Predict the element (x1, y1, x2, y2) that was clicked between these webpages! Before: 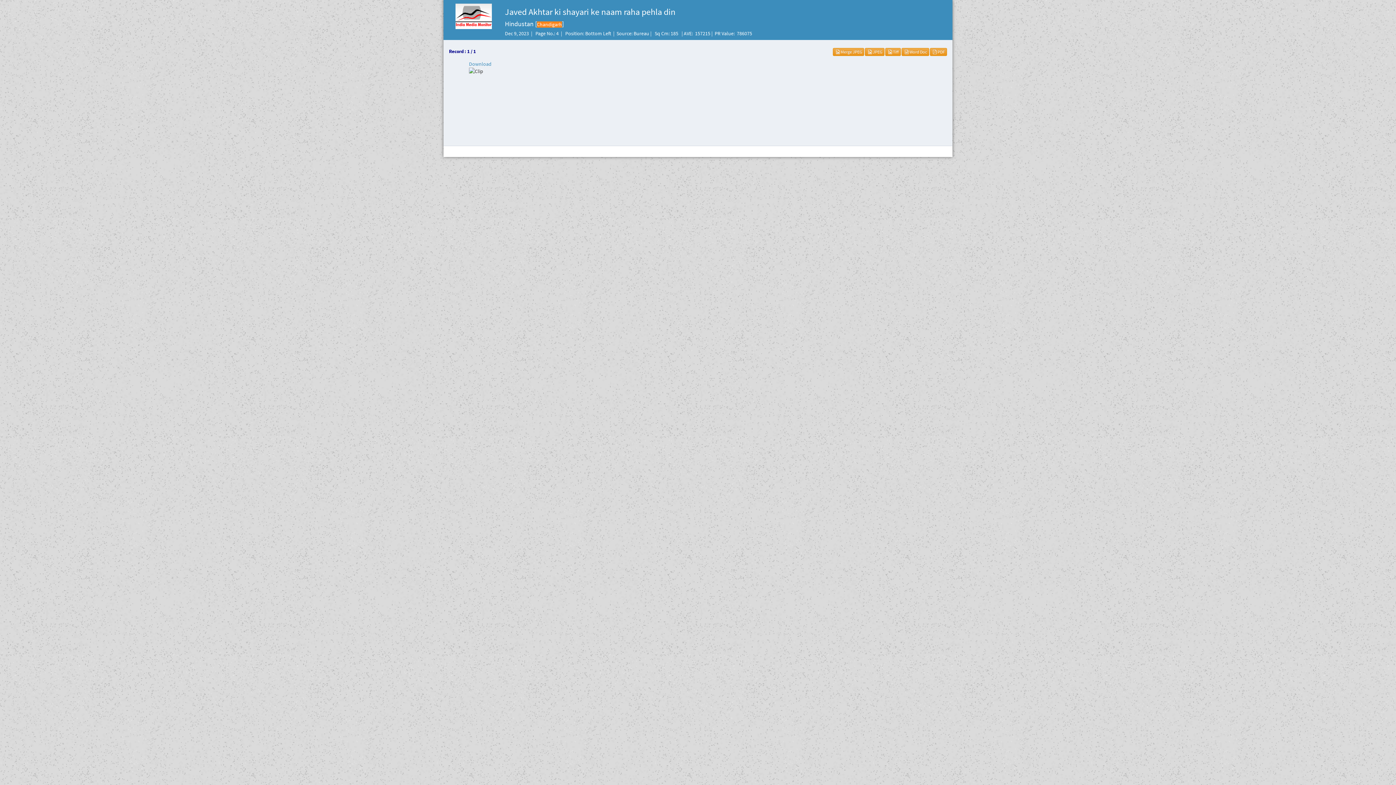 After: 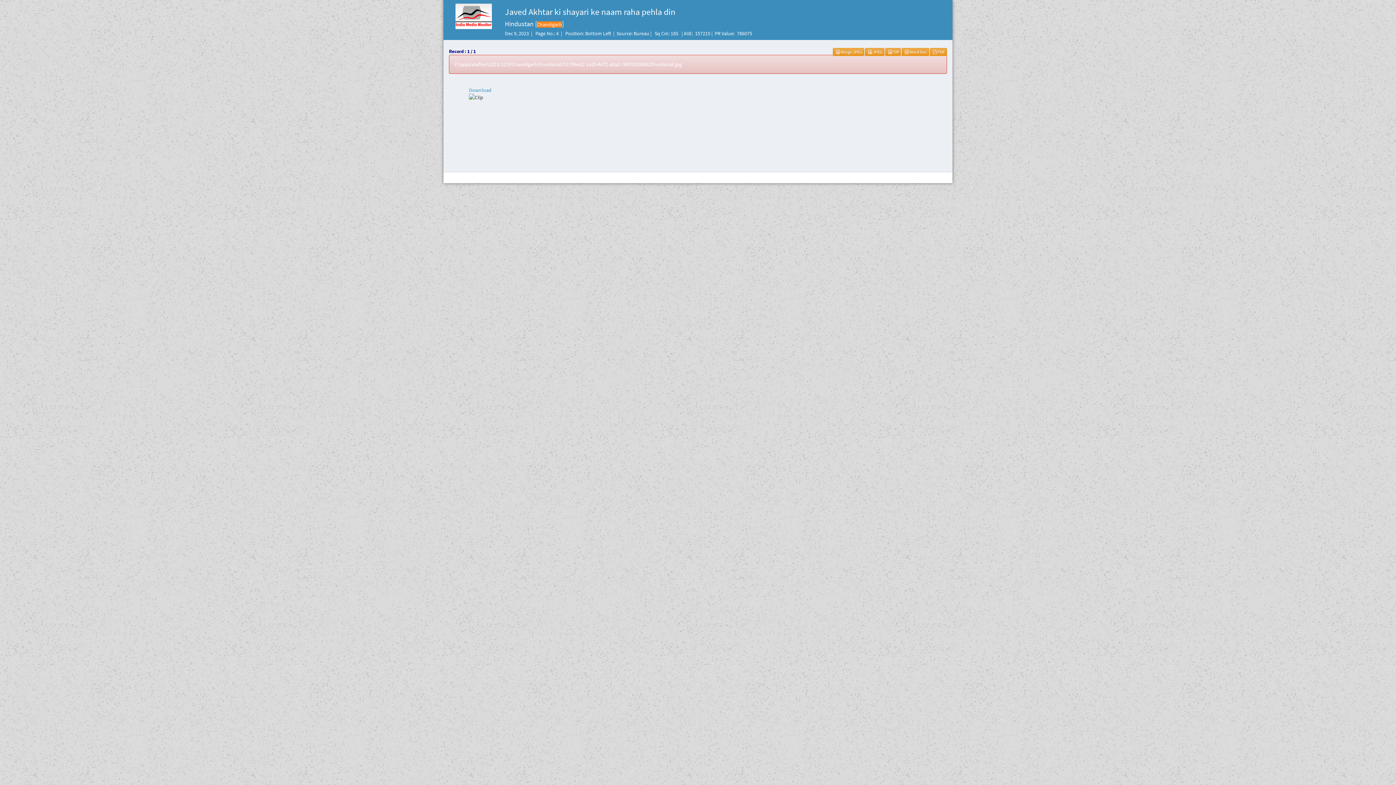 Action: bbox: (833, 48, 864, 56) label: Merge JPEG